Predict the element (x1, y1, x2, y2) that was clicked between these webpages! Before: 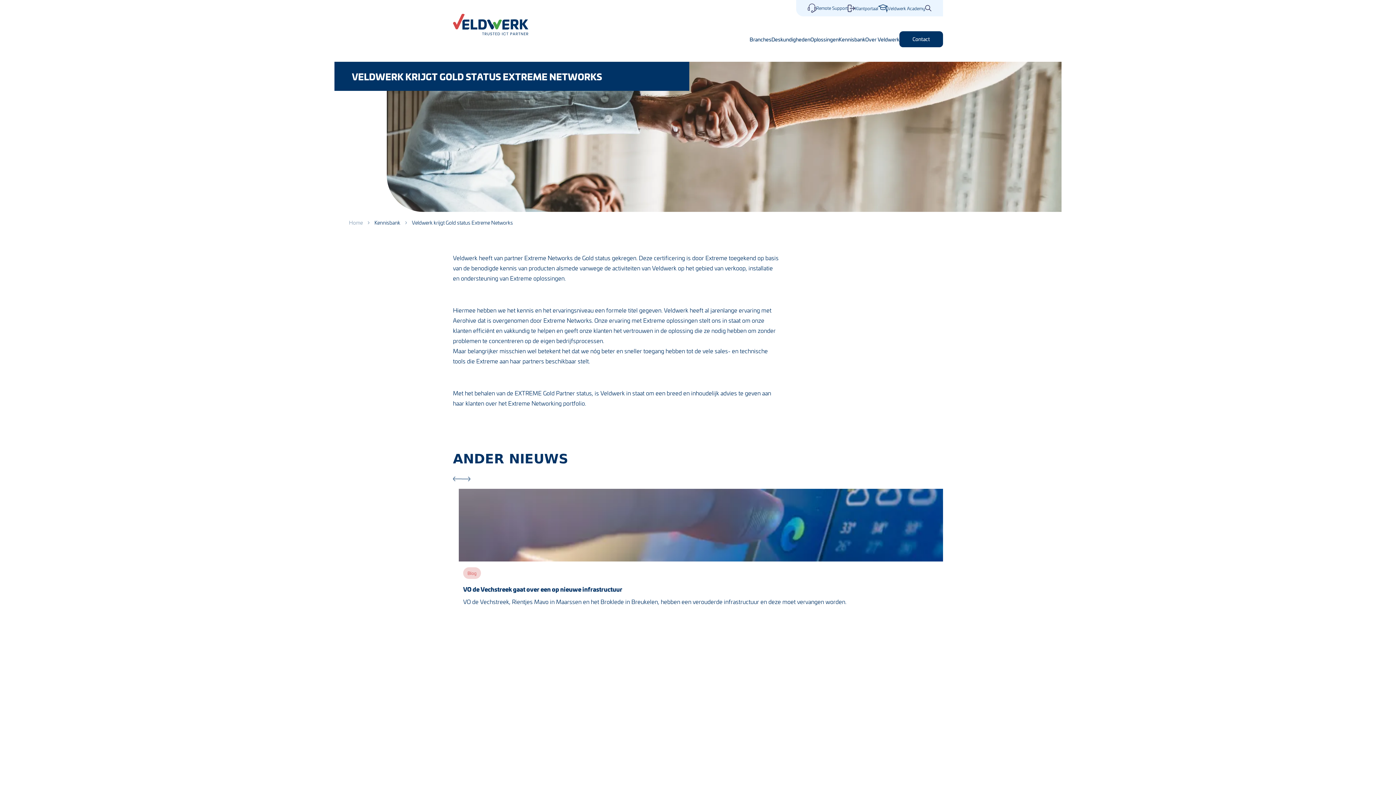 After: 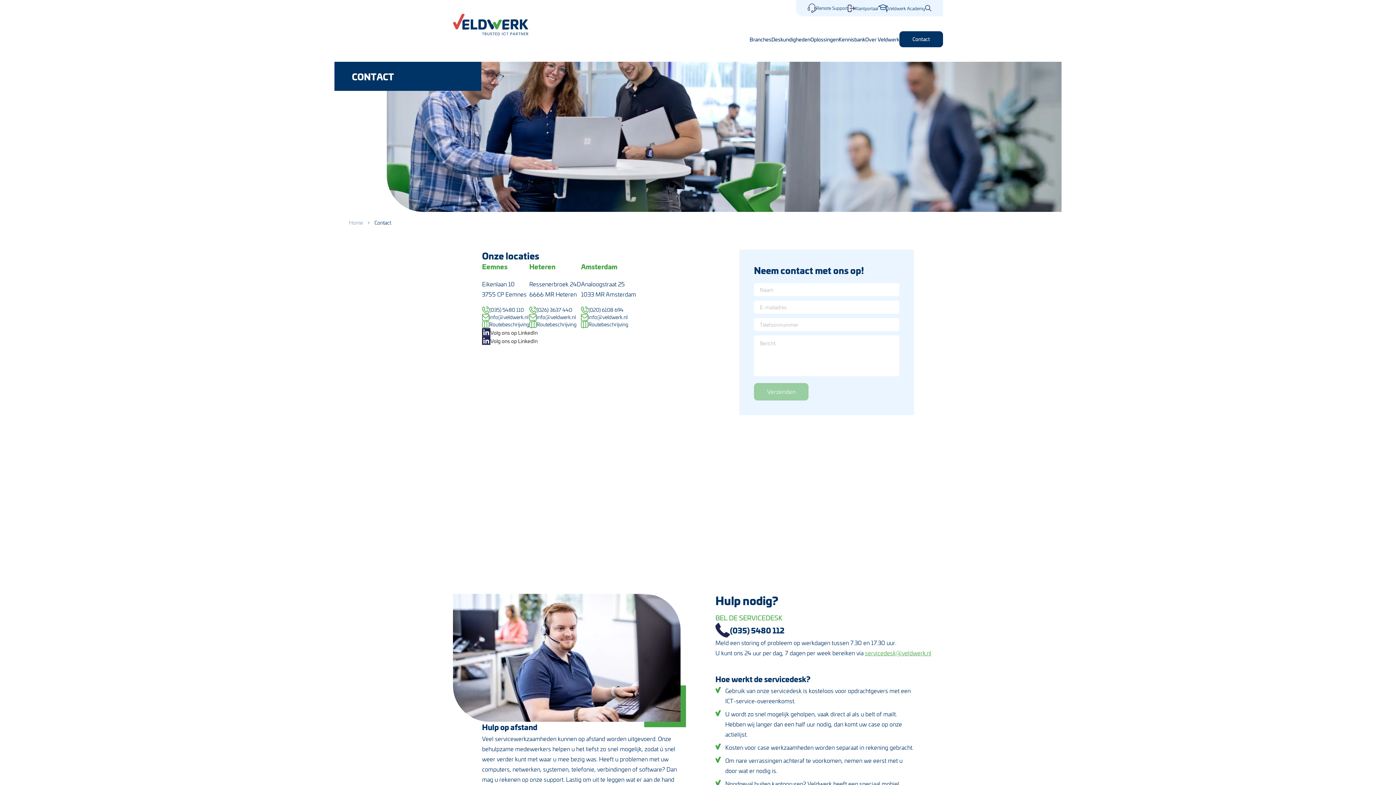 Action: bbox: (899, 31, 943, 47) label: Contact